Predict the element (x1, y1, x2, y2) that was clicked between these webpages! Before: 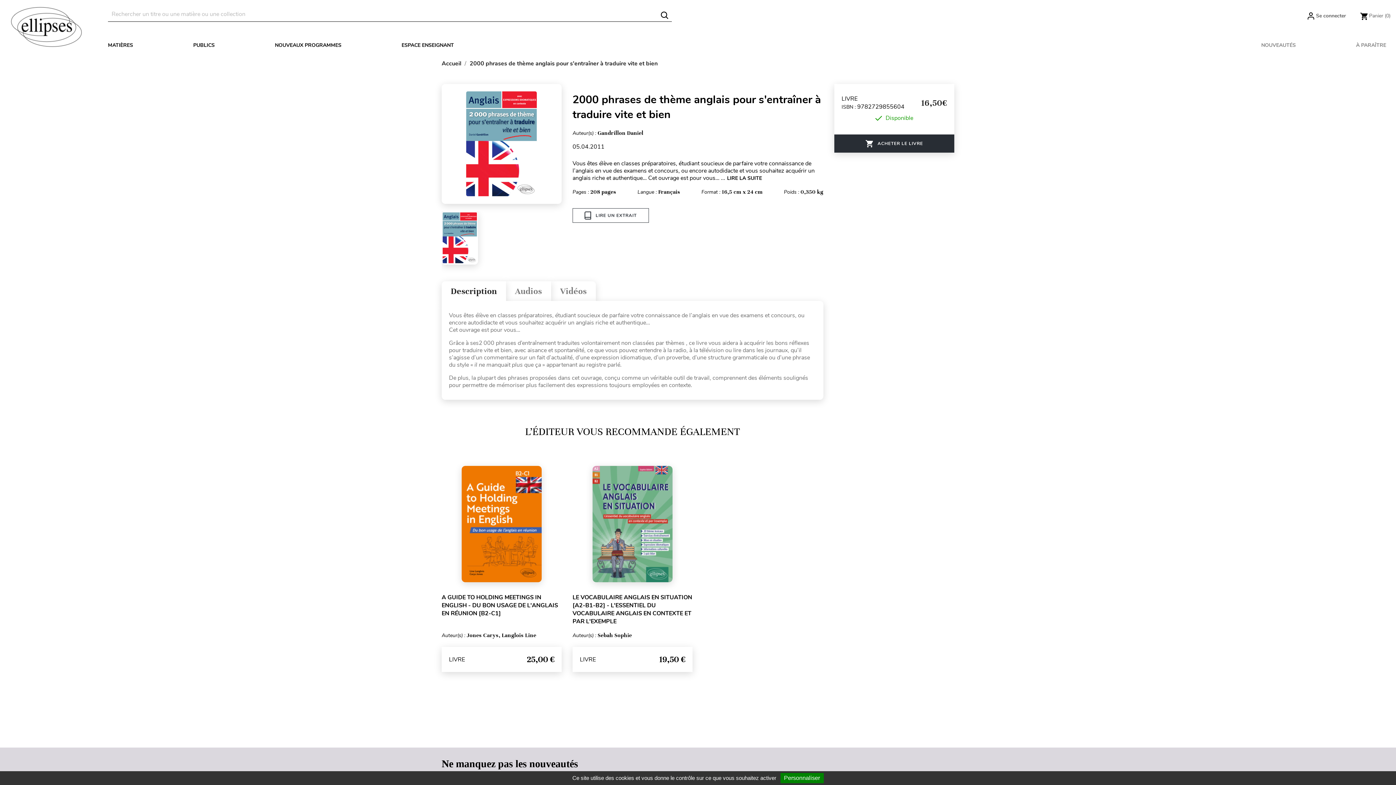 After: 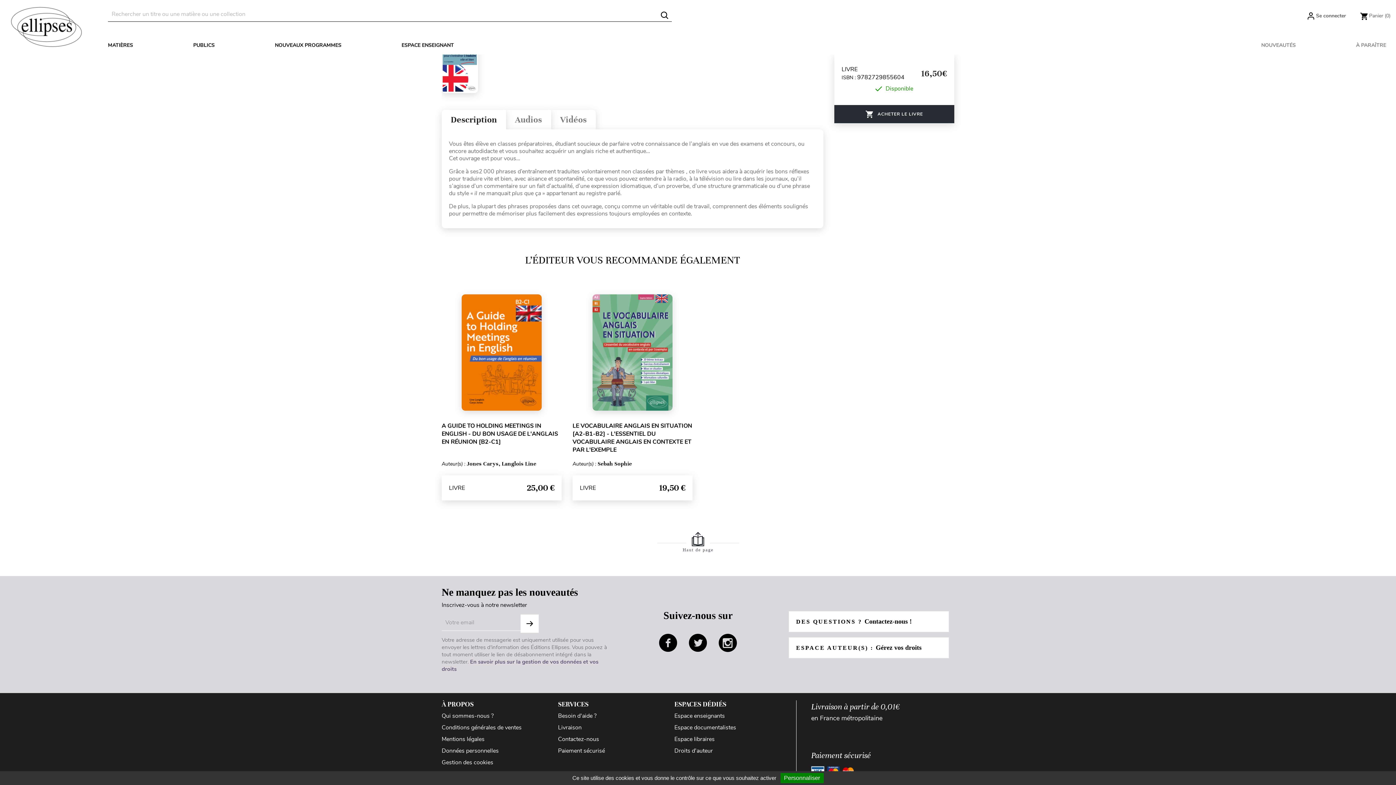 Action: label: LIRE LA SUITE bbox: (727, 174, 762, 181)